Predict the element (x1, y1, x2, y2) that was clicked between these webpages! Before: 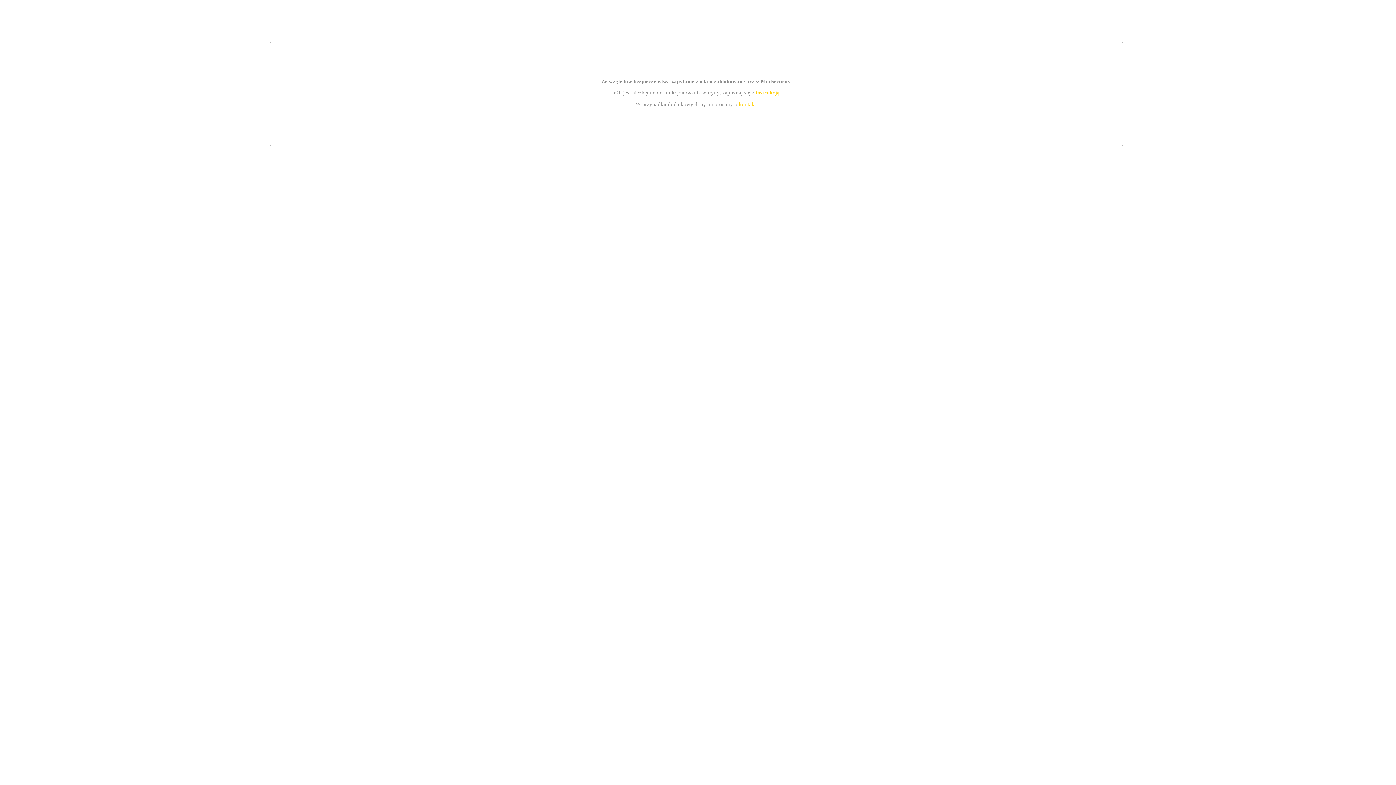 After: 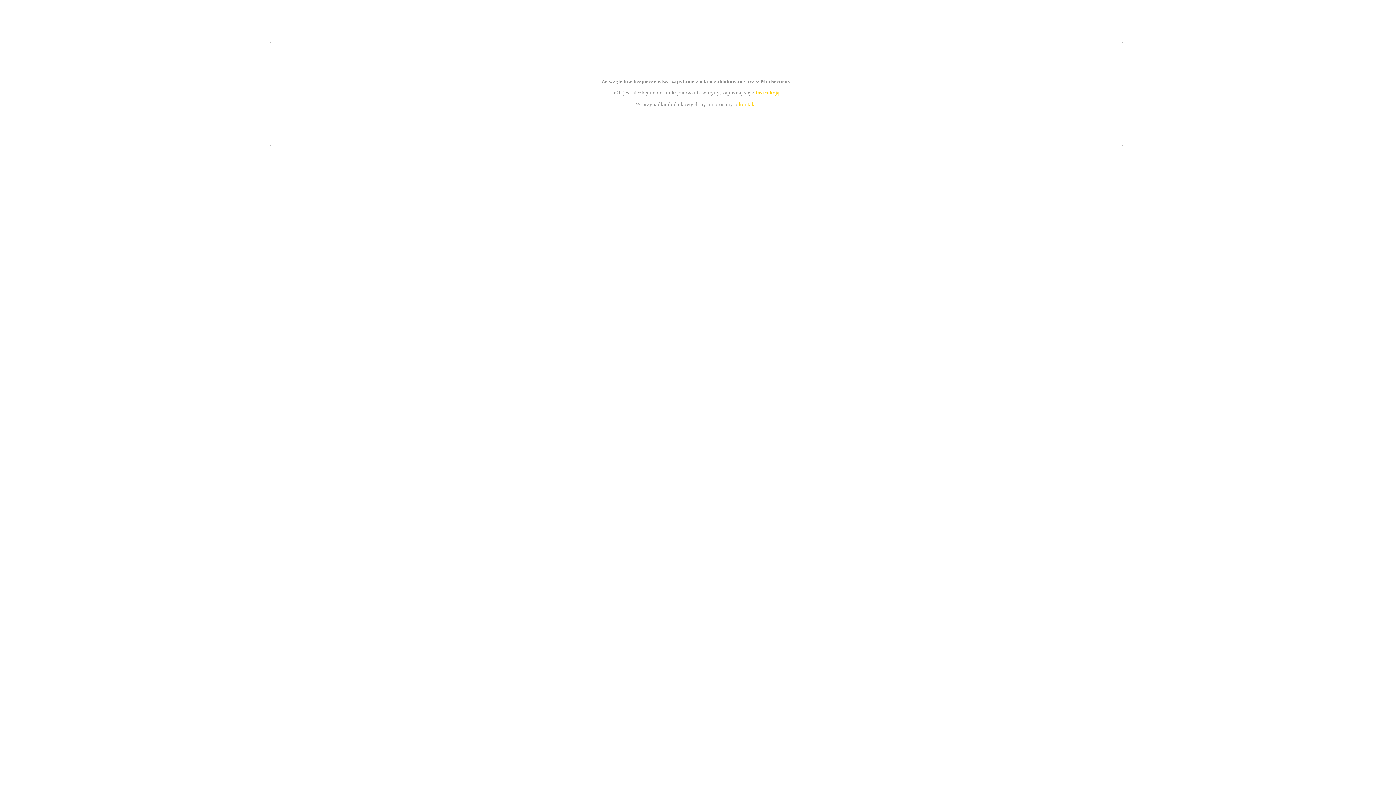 Action: label: instrukcją bbox: (755, 89, 779, 95)